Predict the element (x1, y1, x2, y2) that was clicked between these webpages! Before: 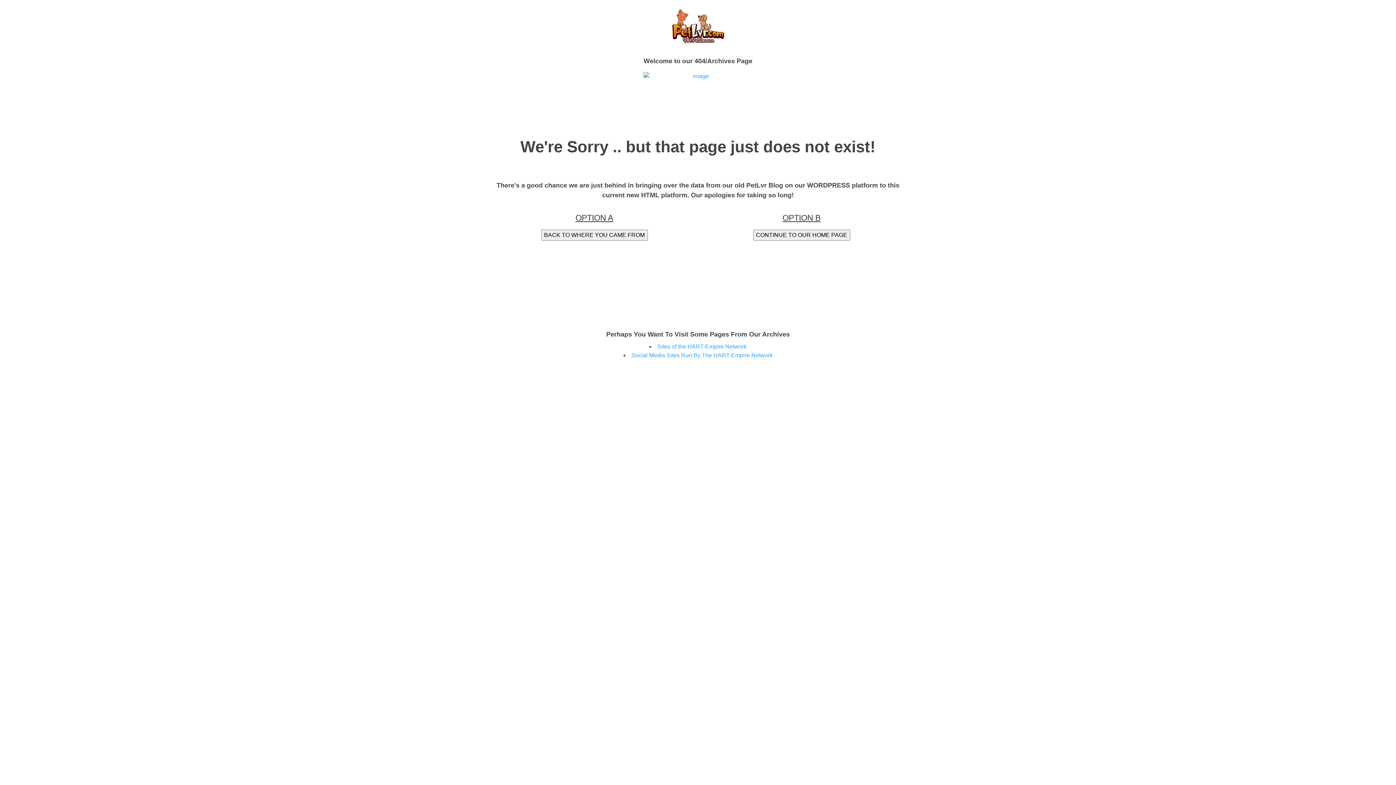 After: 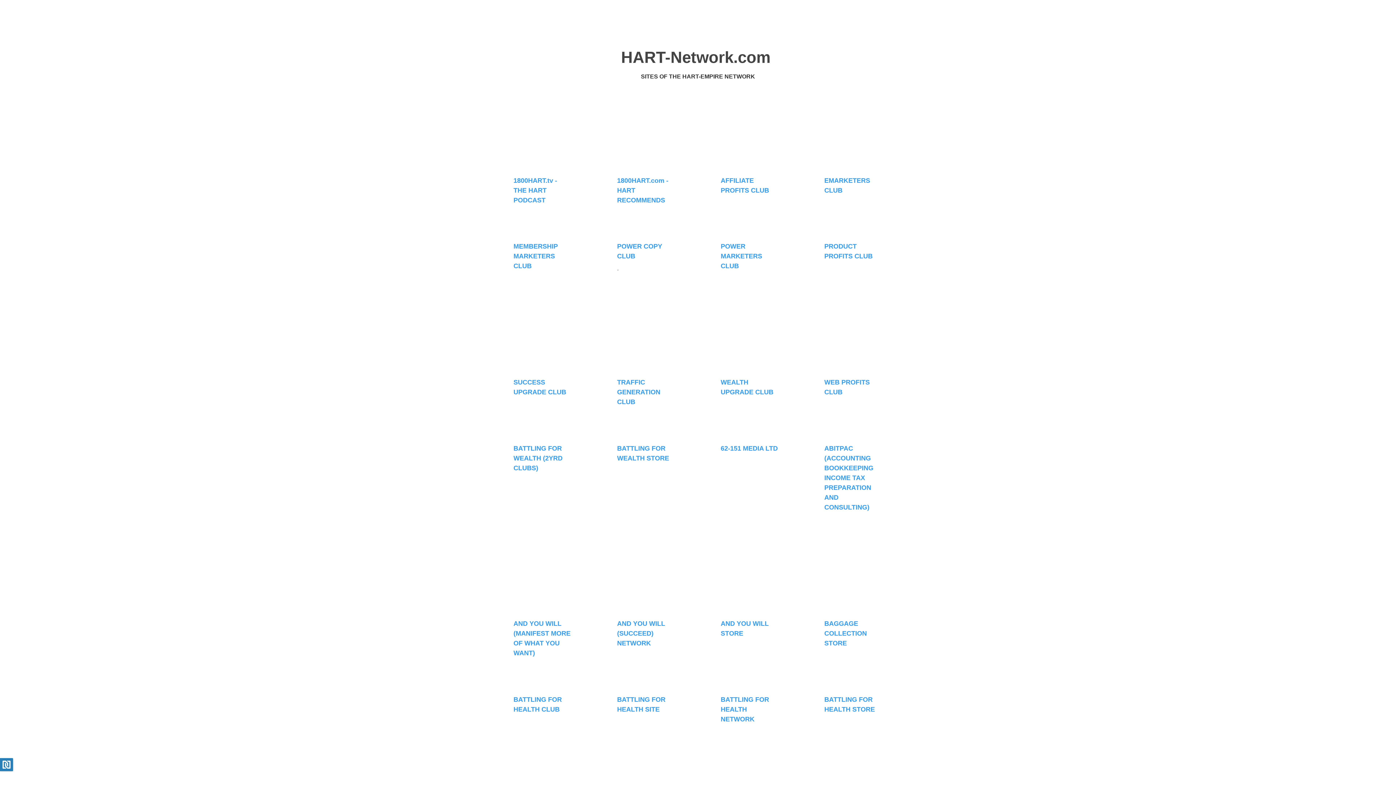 Action: label: Sites of the HART-Empire Network bbox: (657, 343, 746, 349)